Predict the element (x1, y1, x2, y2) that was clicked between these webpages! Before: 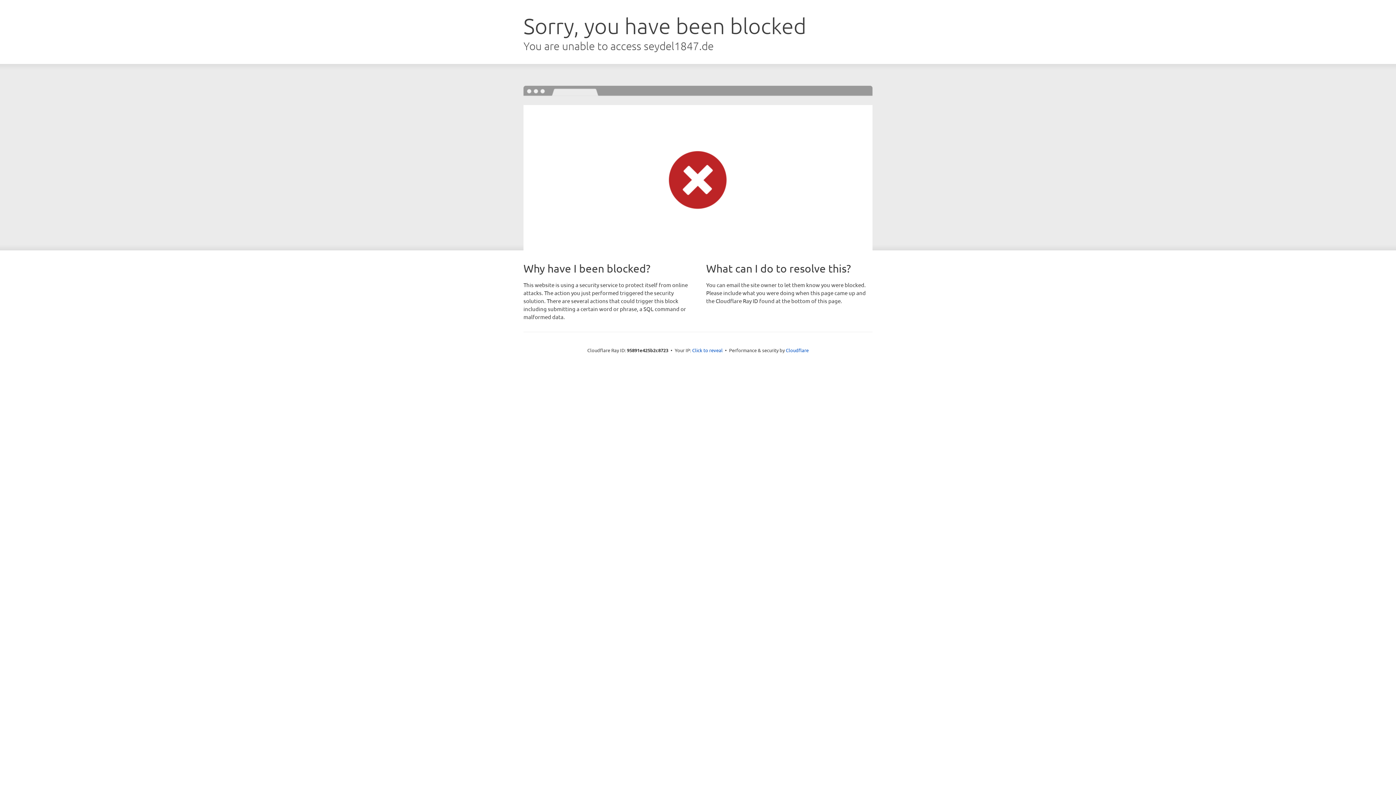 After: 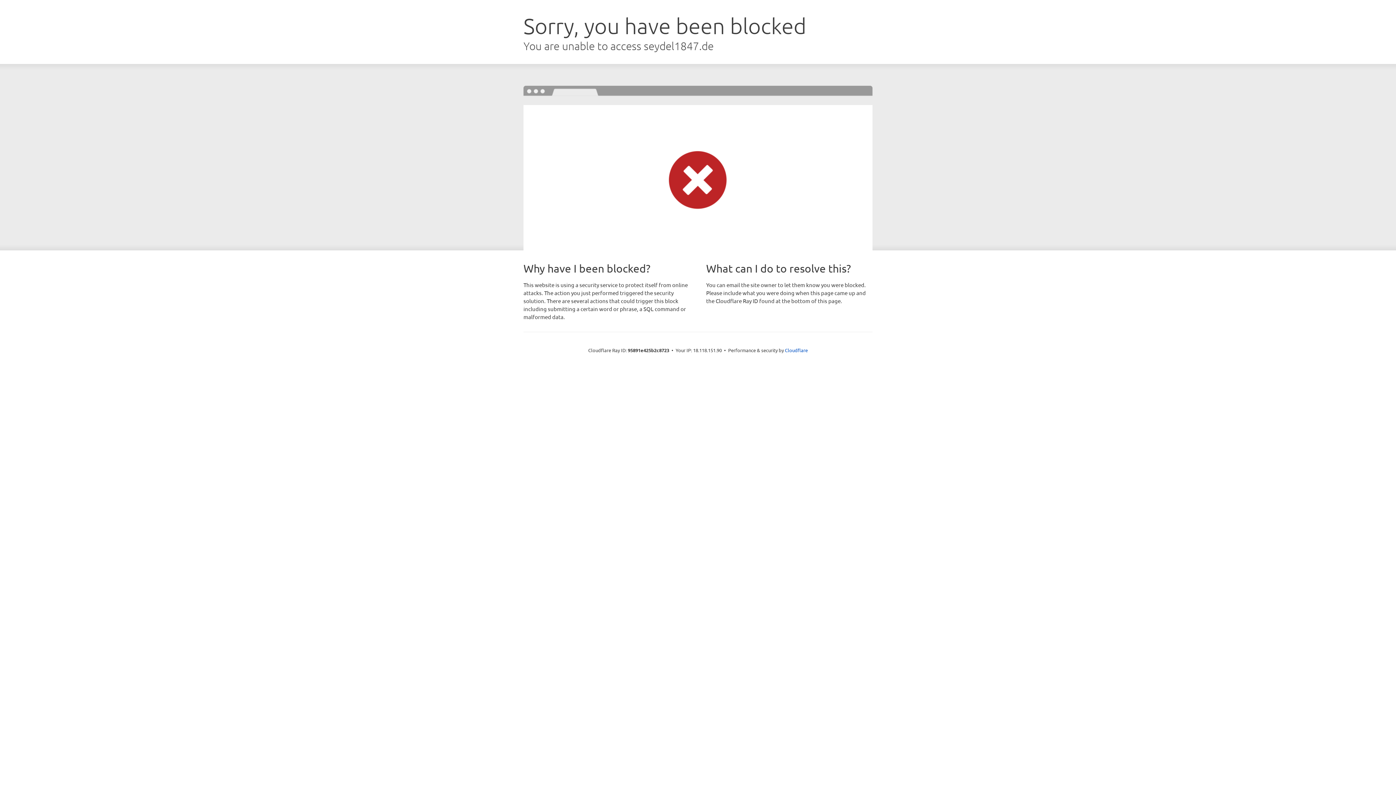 Action: bbox: (692, 346, 722, 353) label: Click to reveal